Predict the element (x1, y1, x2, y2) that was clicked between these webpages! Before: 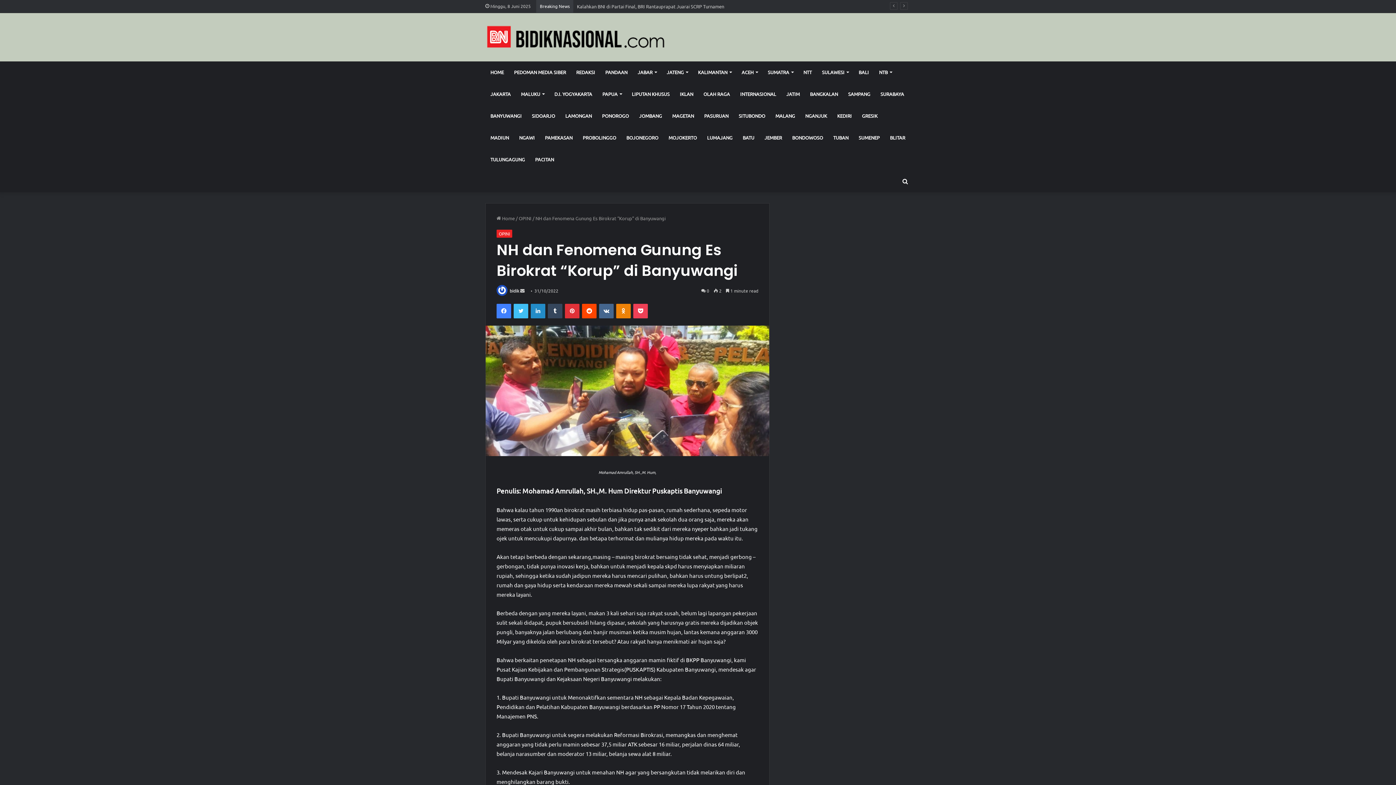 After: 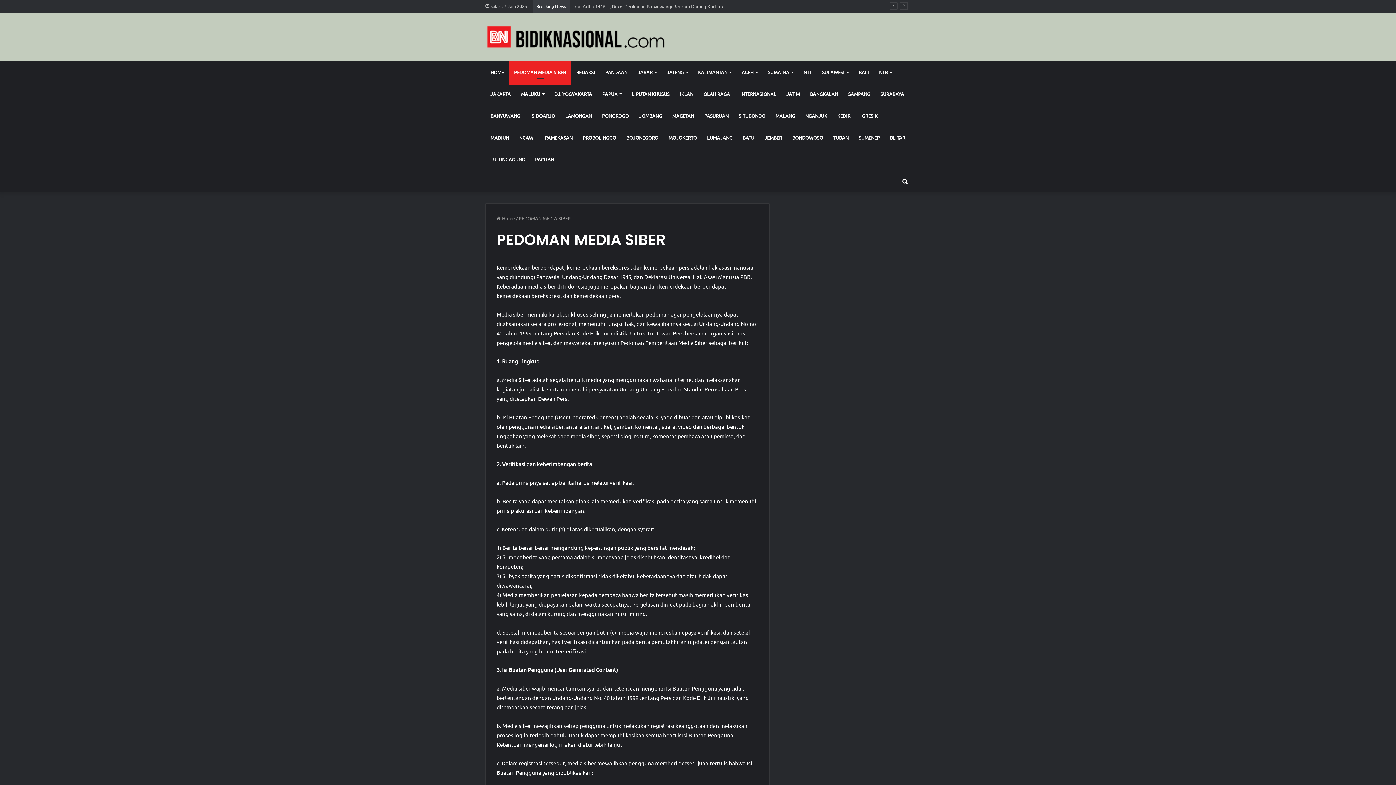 Action: bbox: (509, 61, 571, 83) label: PEDOMAN MEDIA SIBER